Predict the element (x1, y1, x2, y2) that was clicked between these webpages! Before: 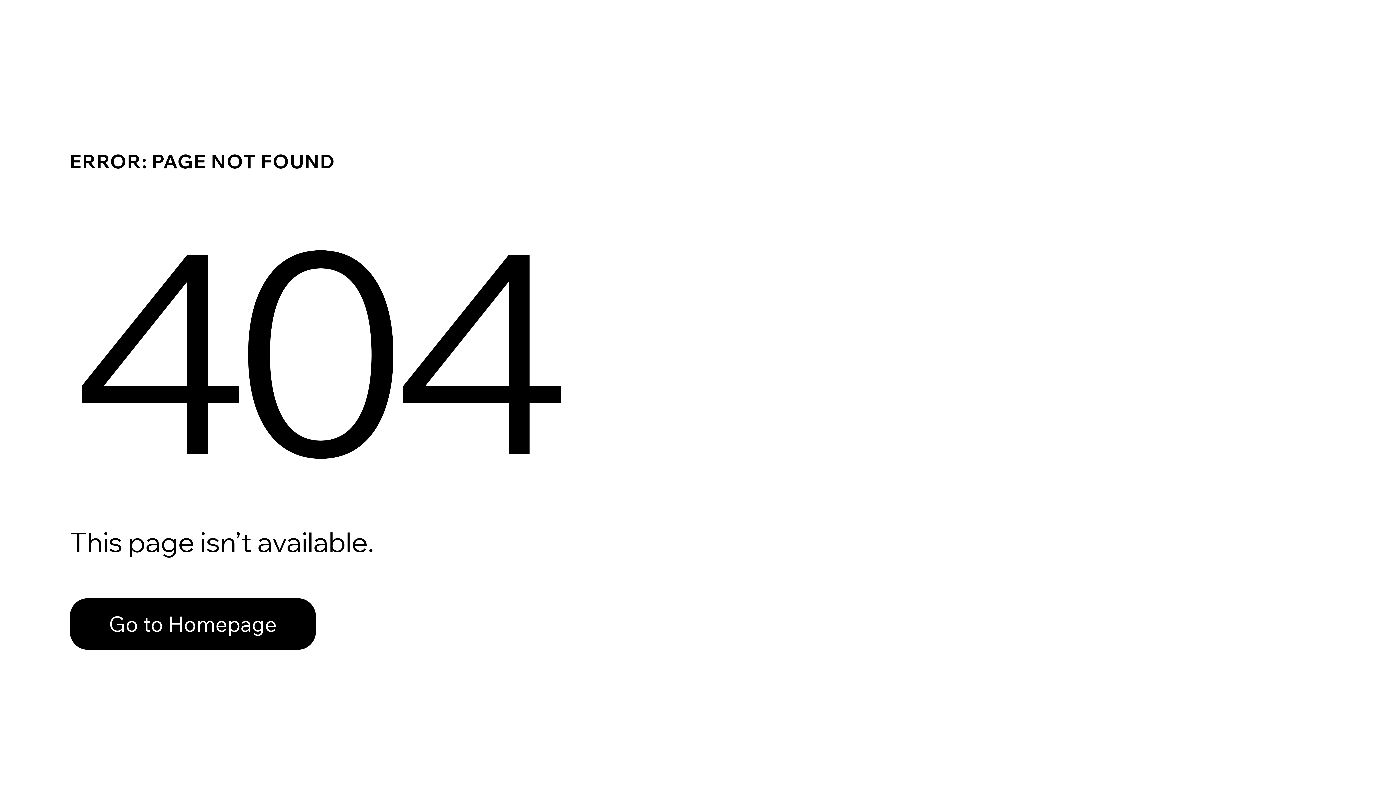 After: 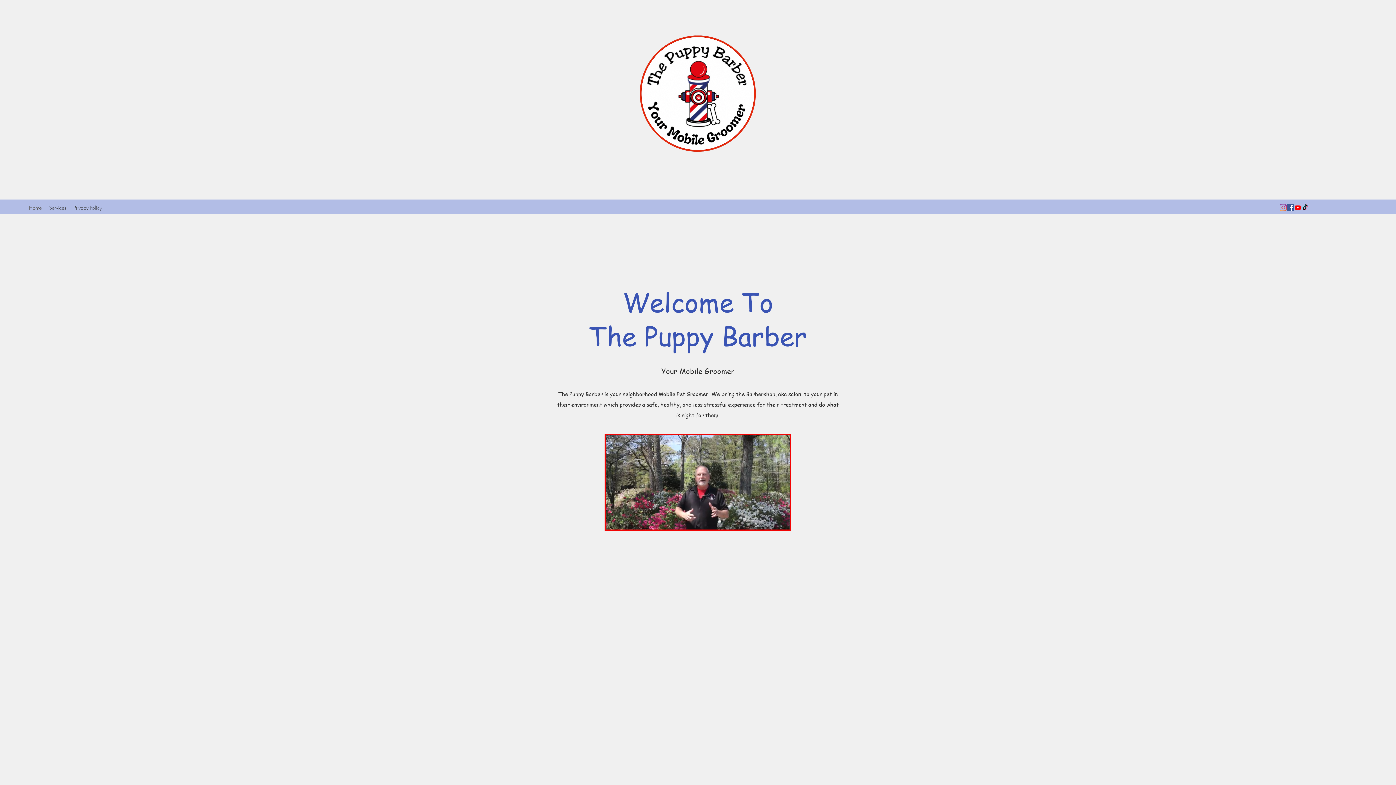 Action: label: Go to Homepage bbox: (69, 598, 316, 650)